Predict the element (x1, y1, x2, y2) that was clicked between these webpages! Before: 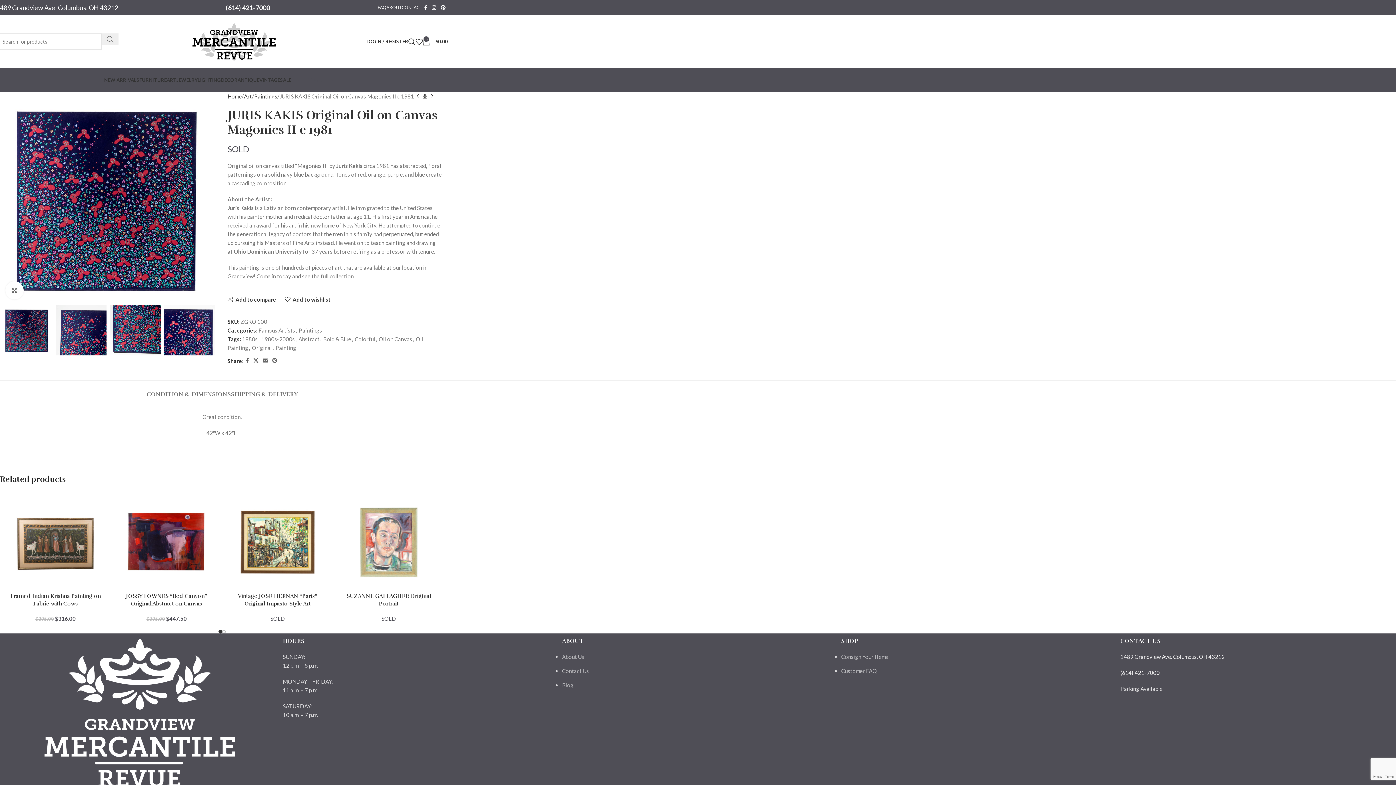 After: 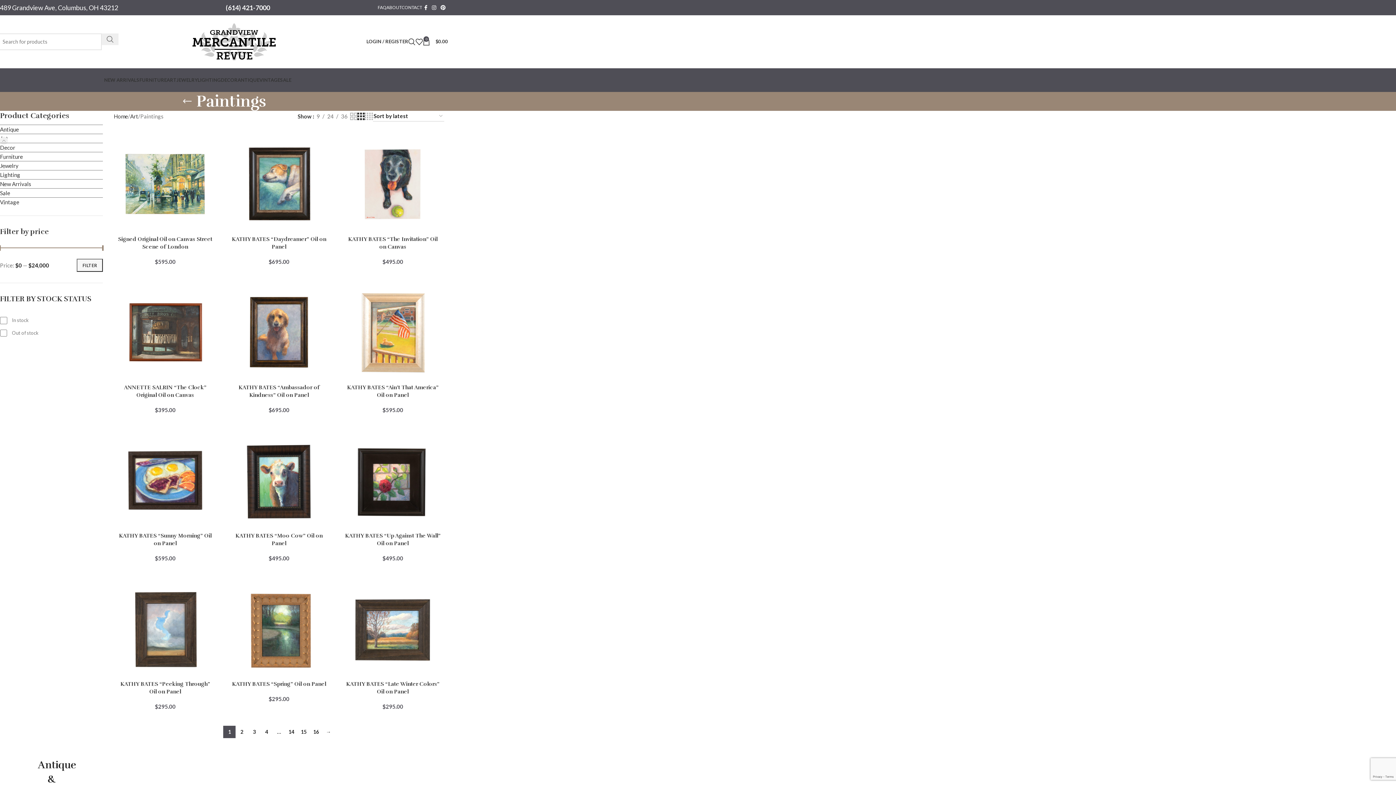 Action: label: Paintings bbox: (298, 327, 322, 333)